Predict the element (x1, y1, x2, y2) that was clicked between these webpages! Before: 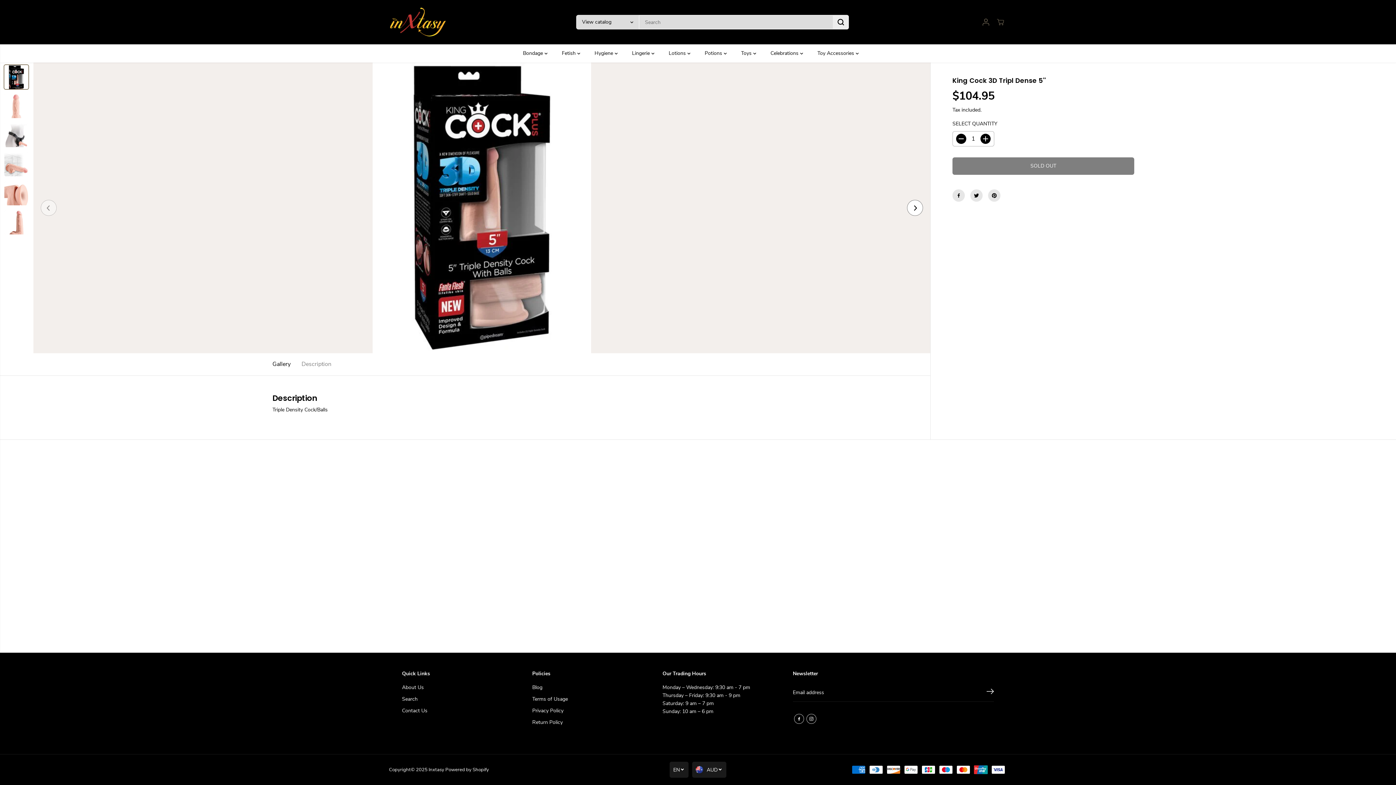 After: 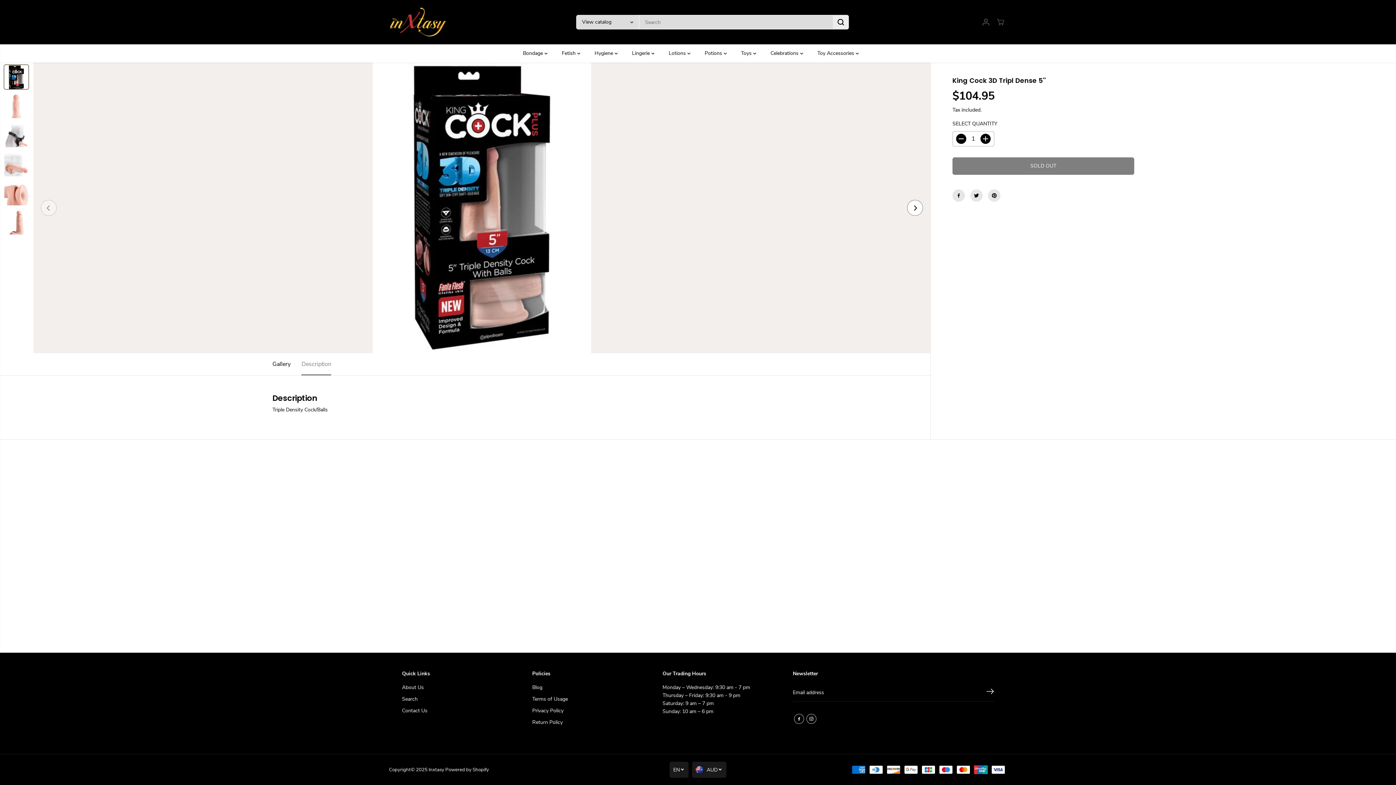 Action: label: Description bbox: (301, 353, 331, 375)